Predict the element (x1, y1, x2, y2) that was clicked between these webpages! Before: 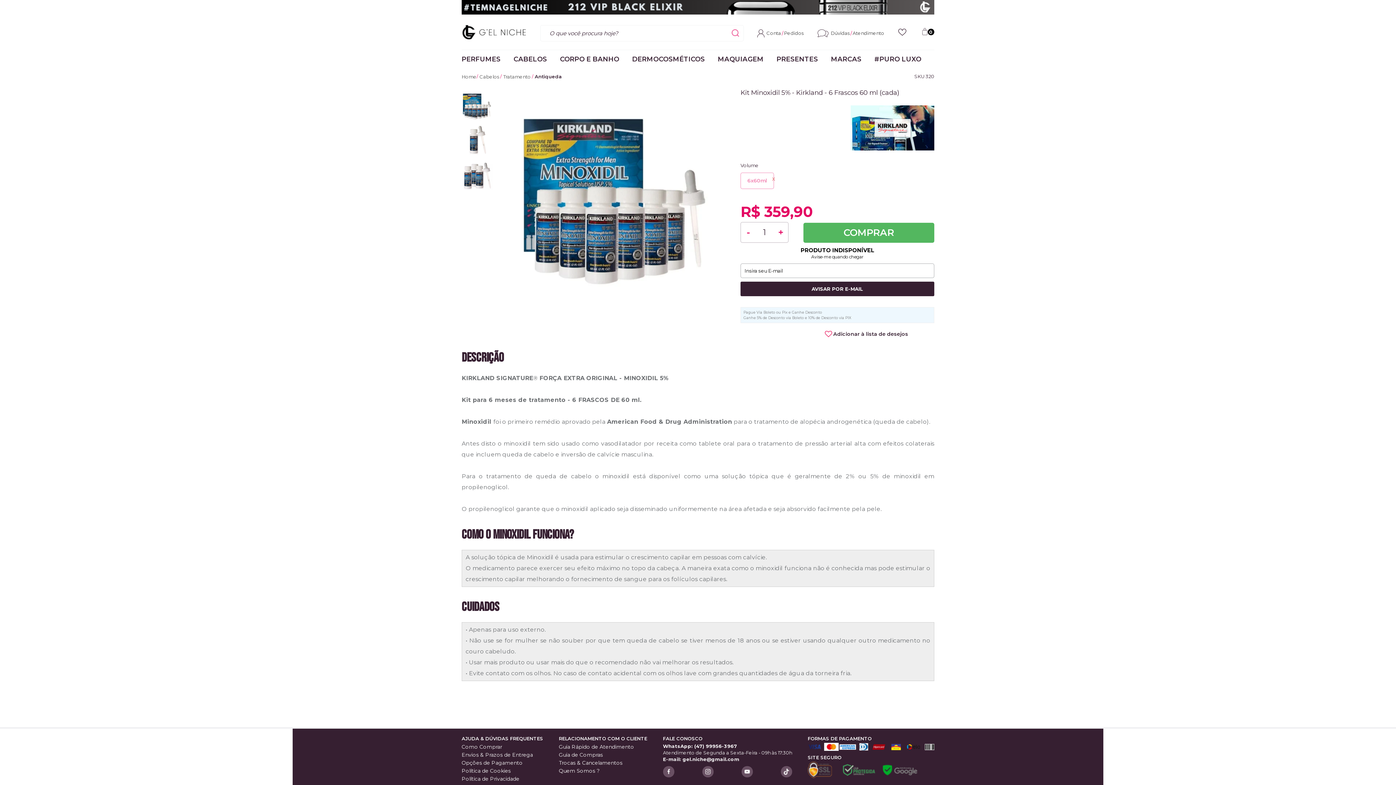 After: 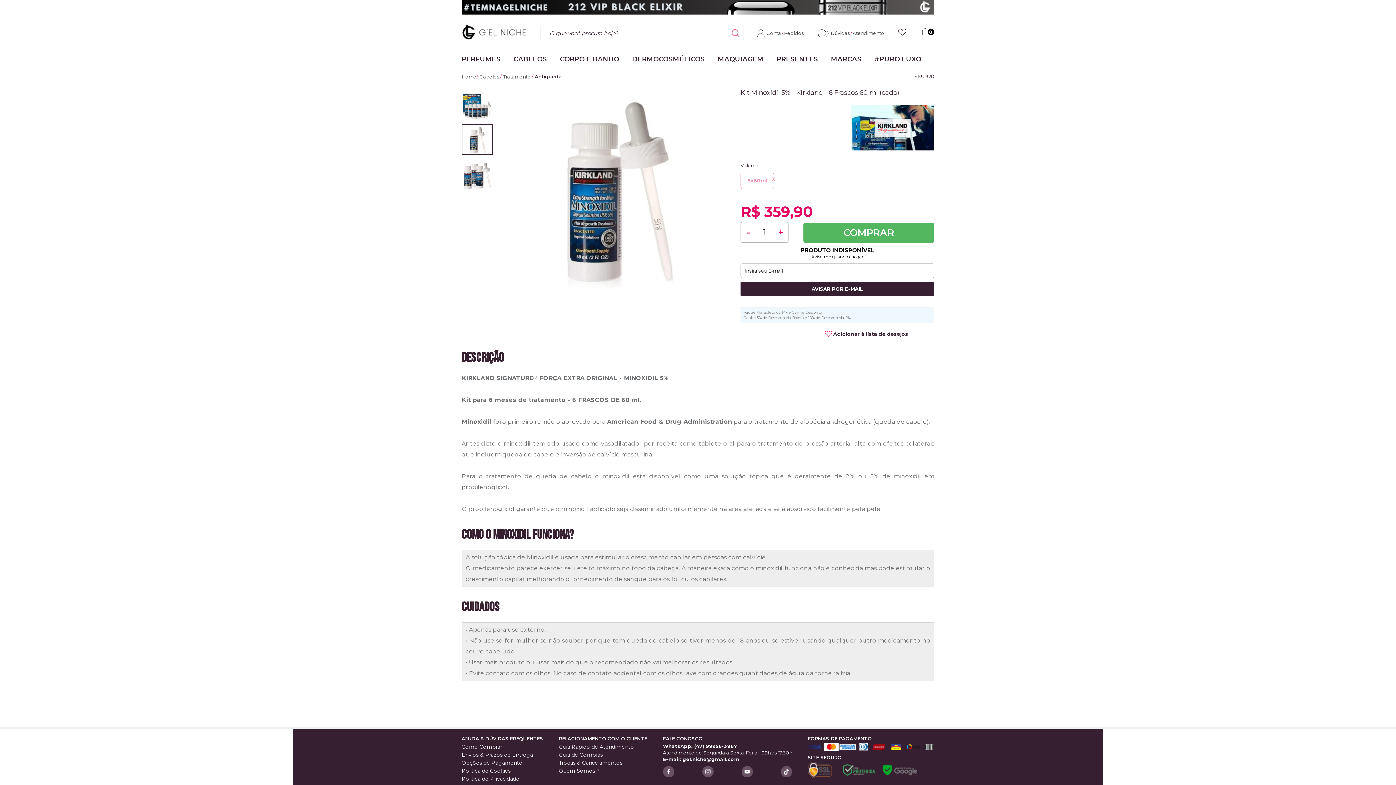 Action: bbox: (461, 123, 492, 154)